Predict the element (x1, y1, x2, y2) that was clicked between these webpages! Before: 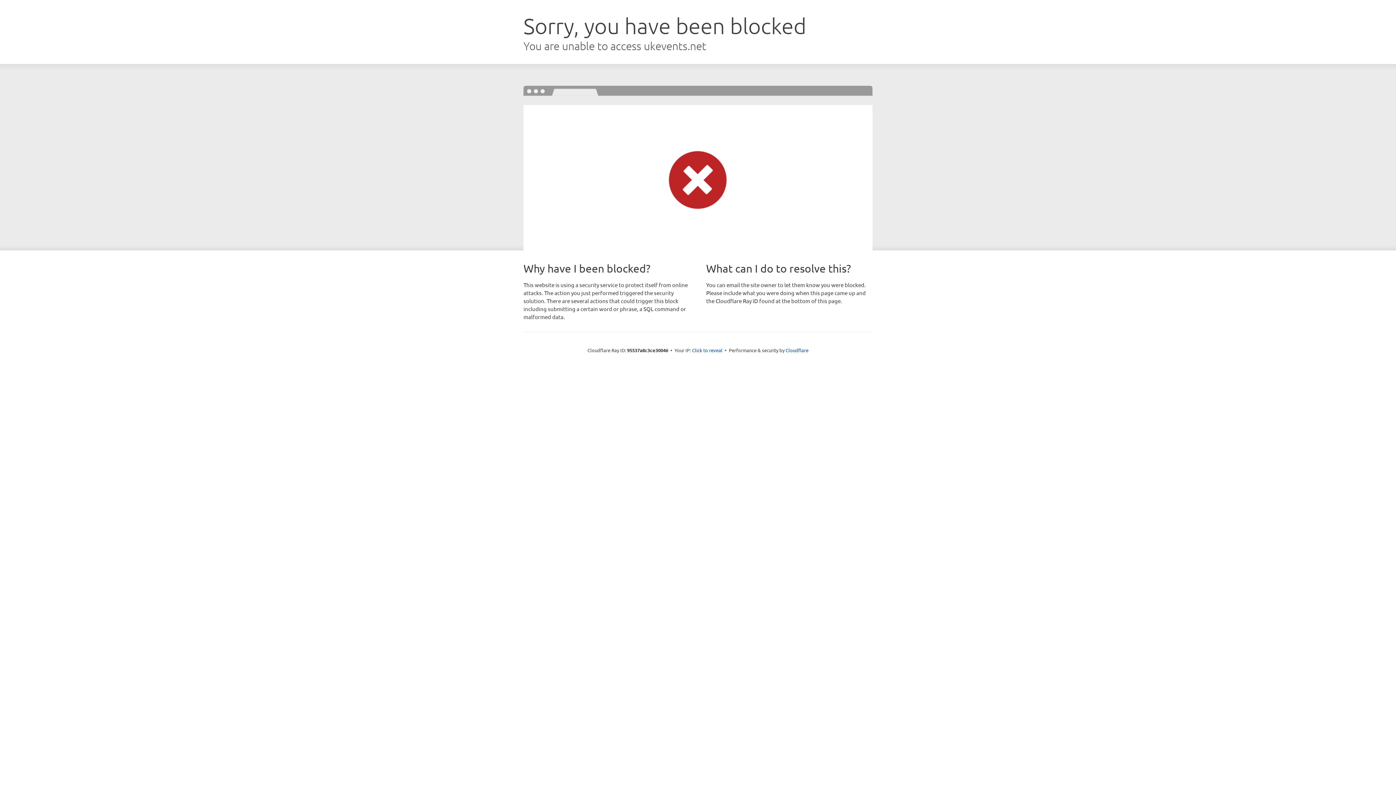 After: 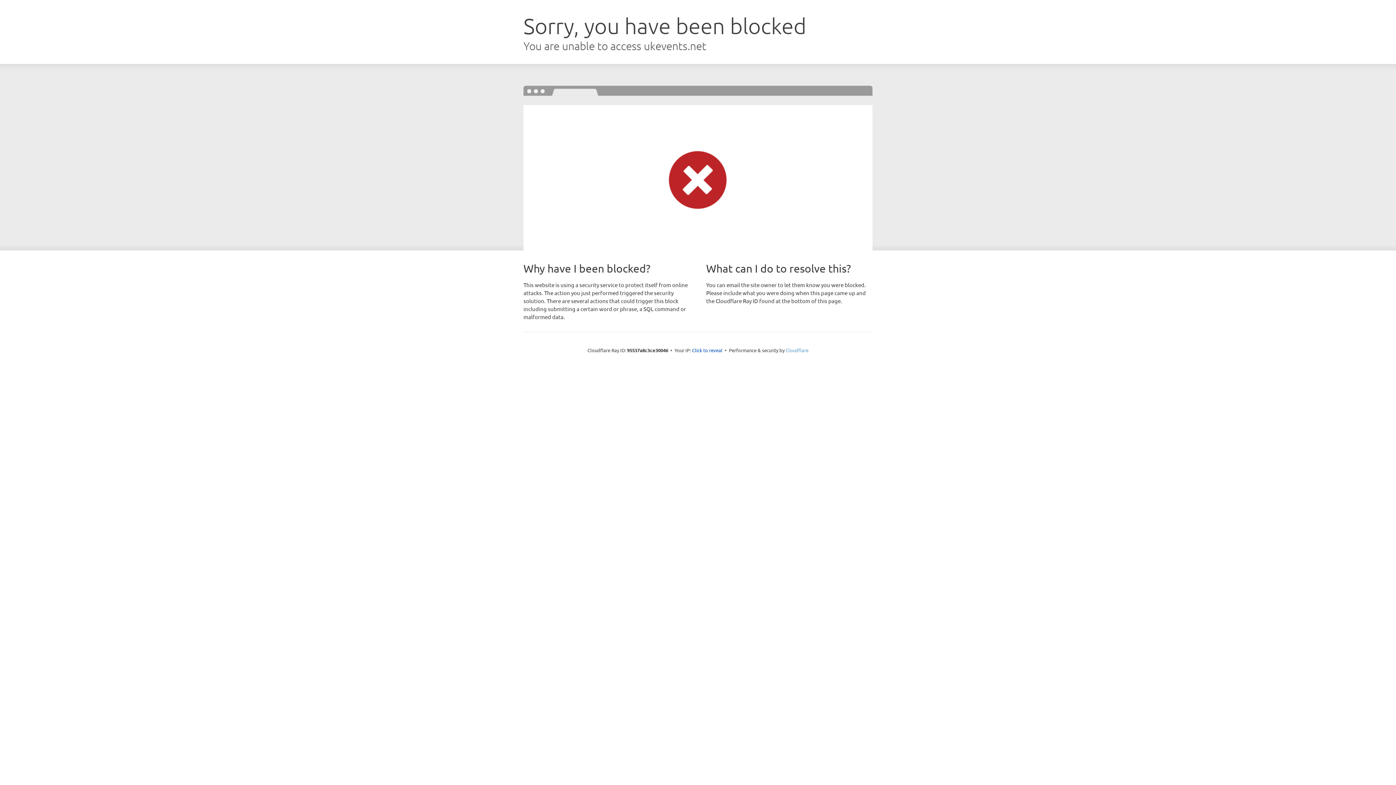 Action: label: Cloudflare bbox: (785, 347, 808, 353)